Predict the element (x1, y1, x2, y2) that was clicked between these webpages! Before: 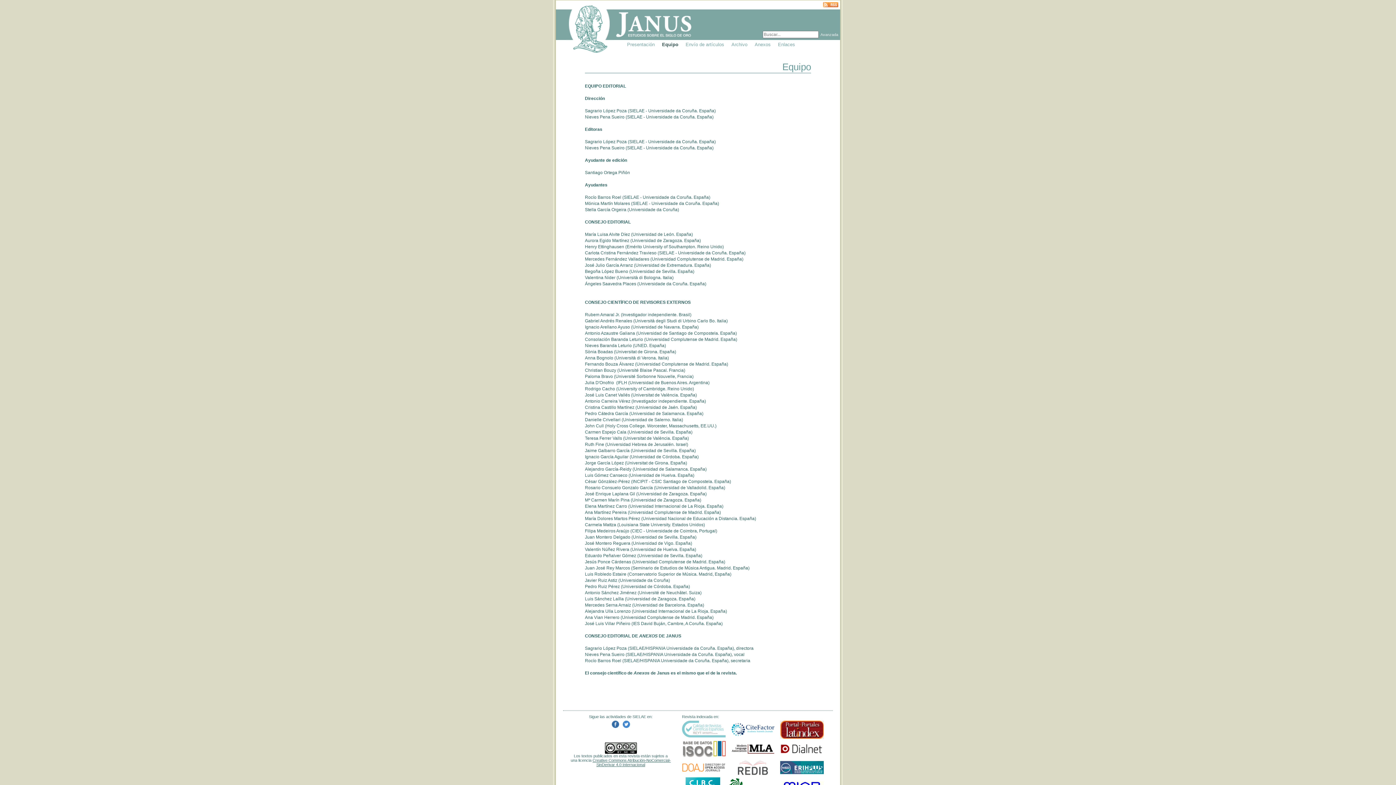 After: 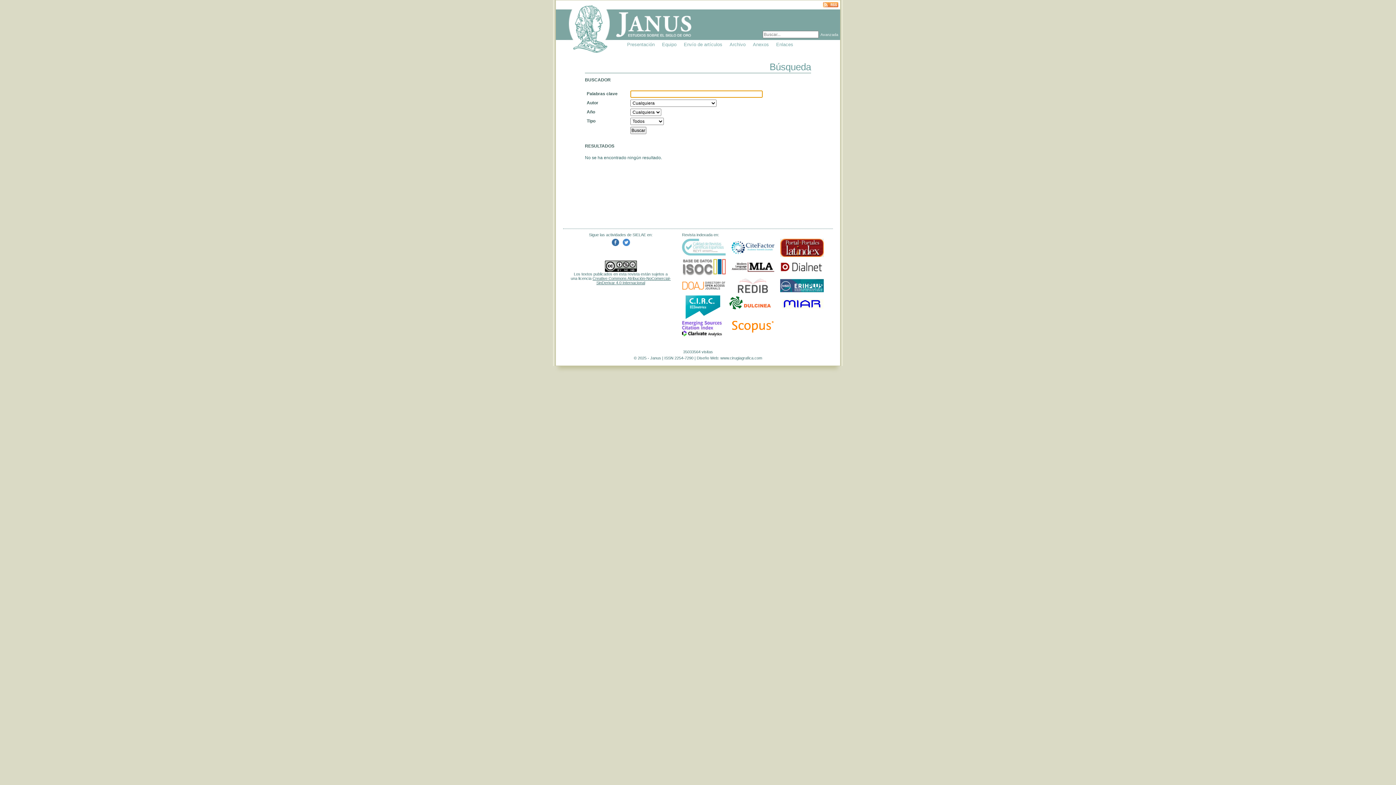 Action: label: Avanzada bbox: (820, 32, 838, 36)